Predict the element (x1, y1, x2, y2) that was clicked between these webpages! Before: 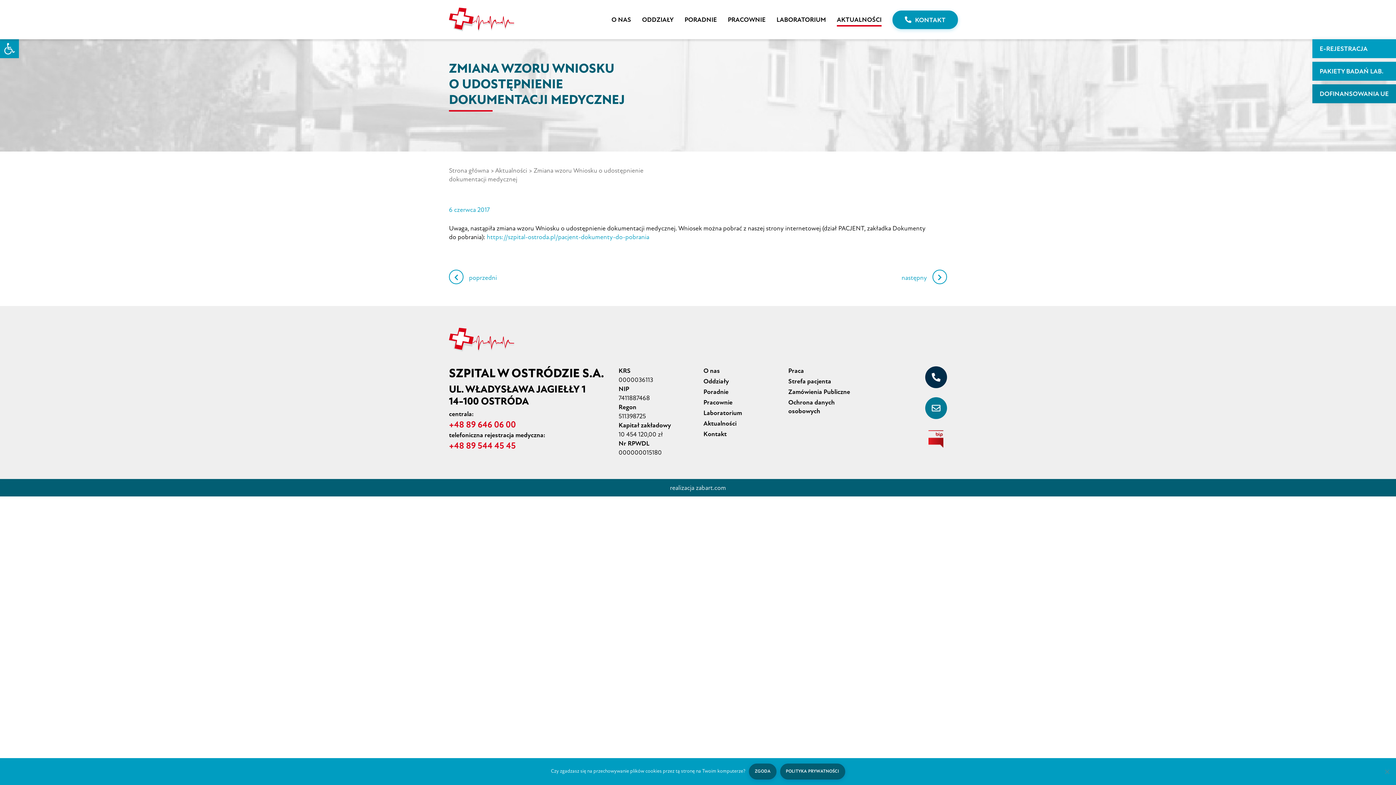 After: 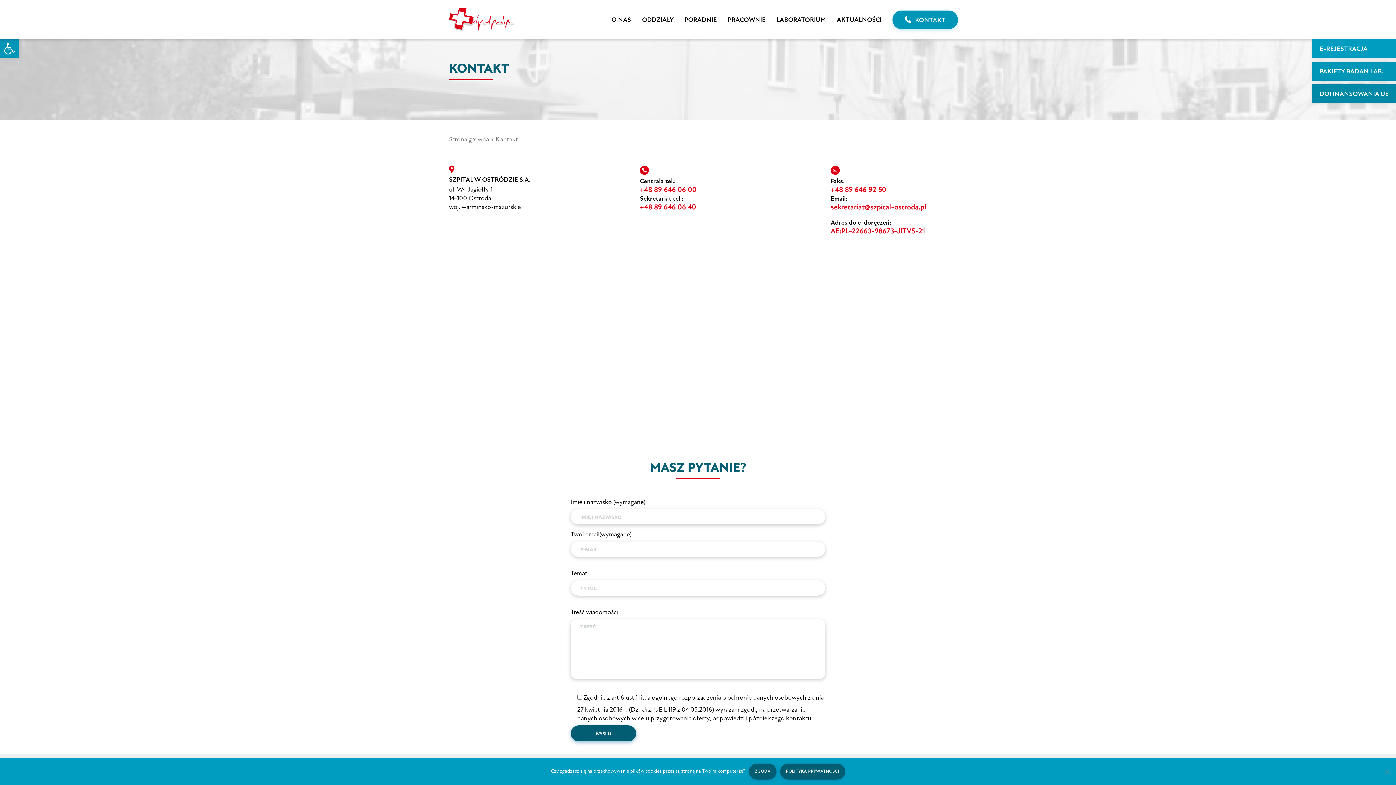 Action: bbox: (892, 10, 958, 28) label: KONTAKT